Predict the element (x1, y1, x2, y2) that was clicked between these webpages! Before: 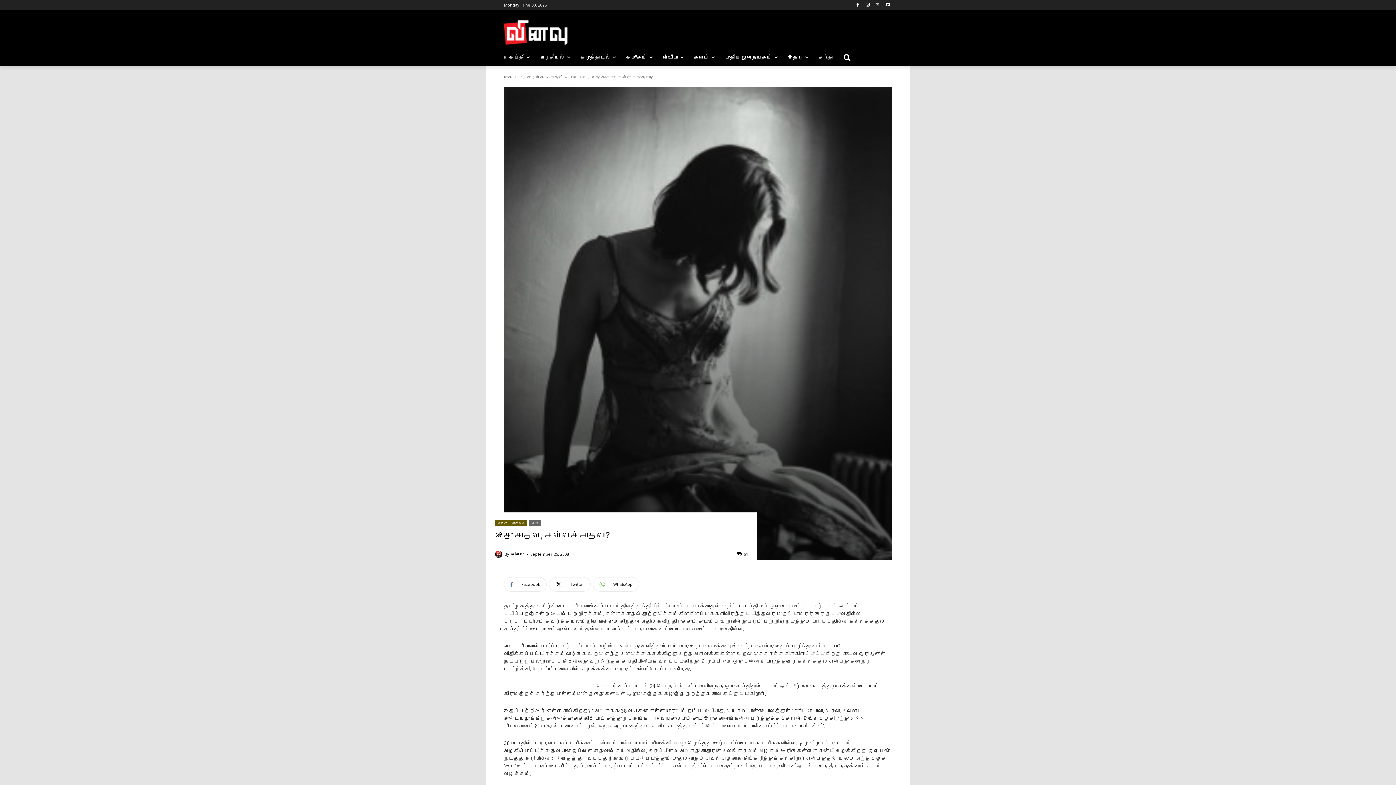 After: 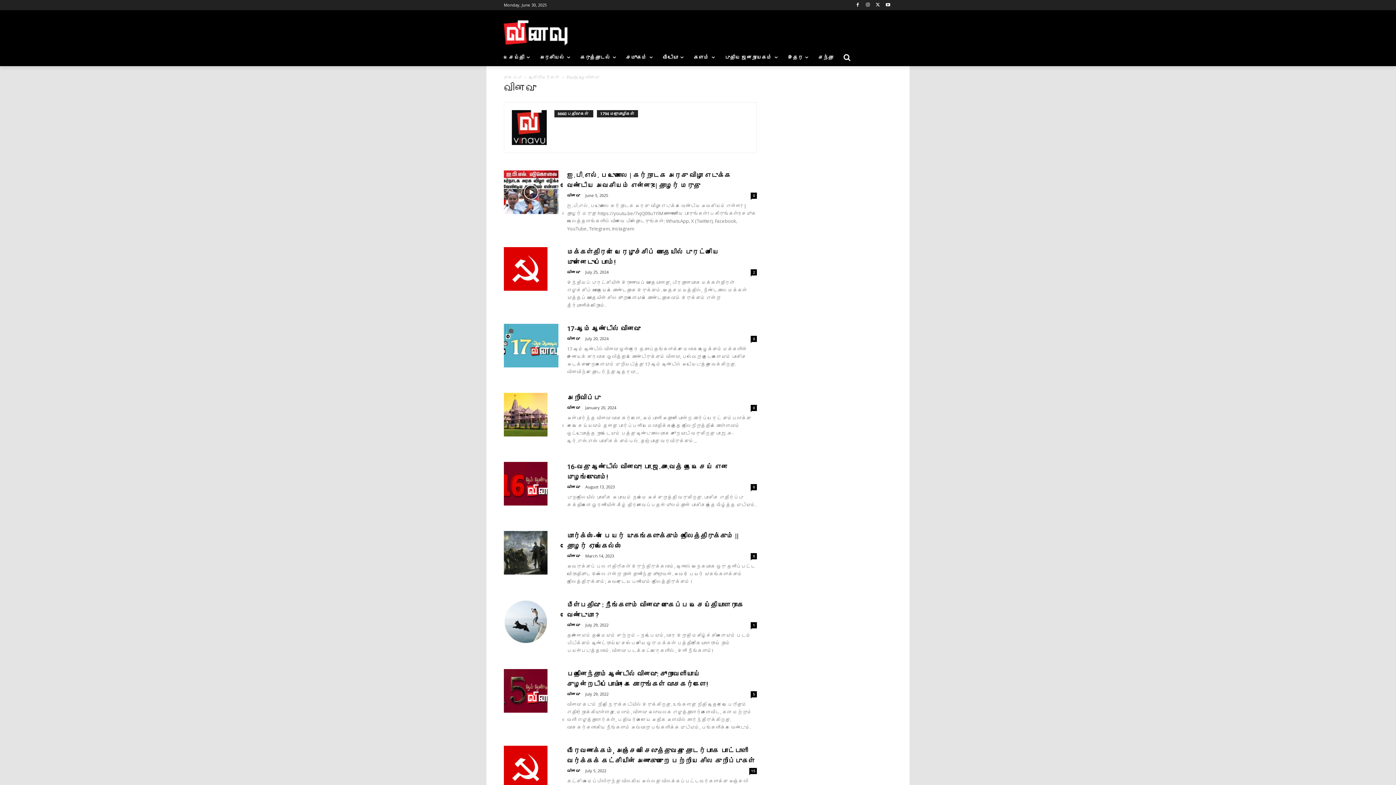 Action: bbox: (511, 548, 524, 559) label: வினவு